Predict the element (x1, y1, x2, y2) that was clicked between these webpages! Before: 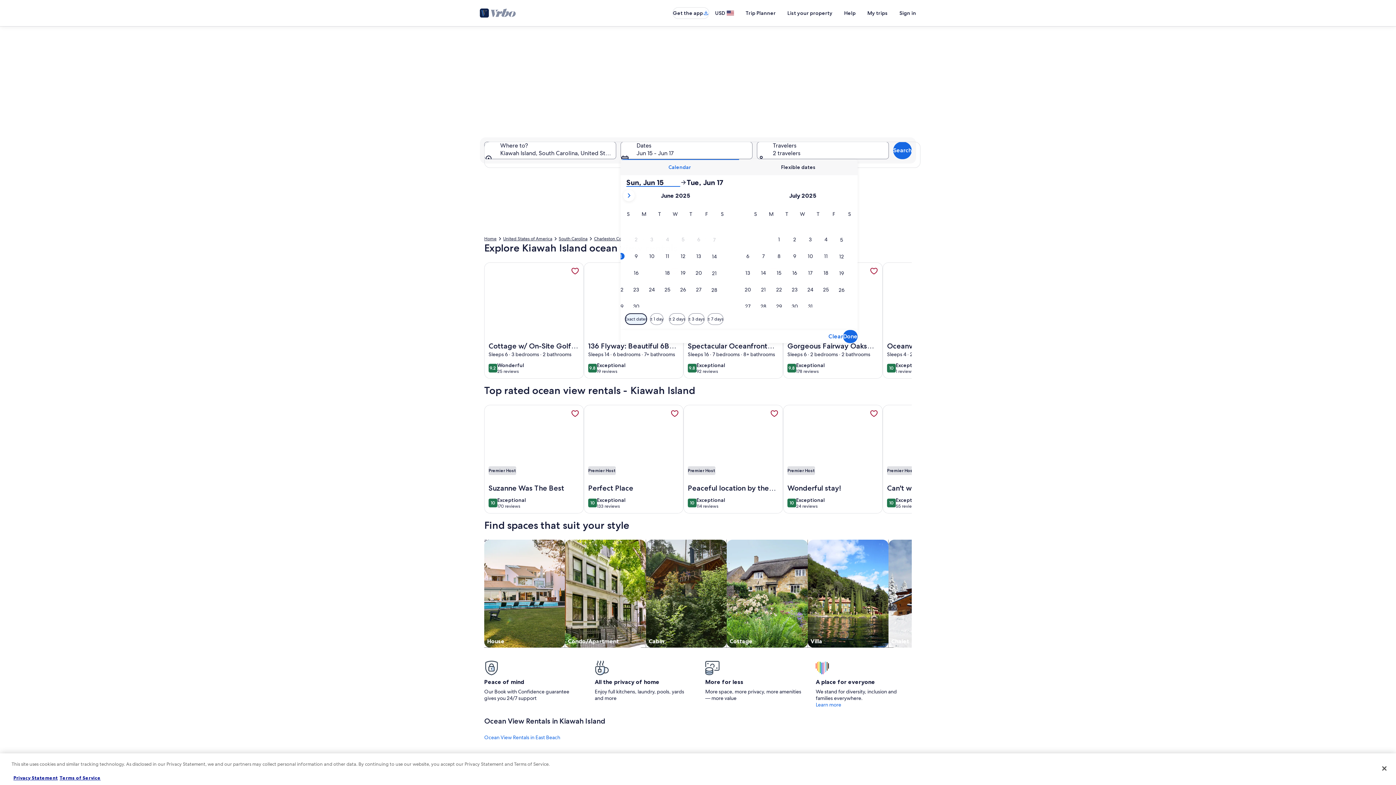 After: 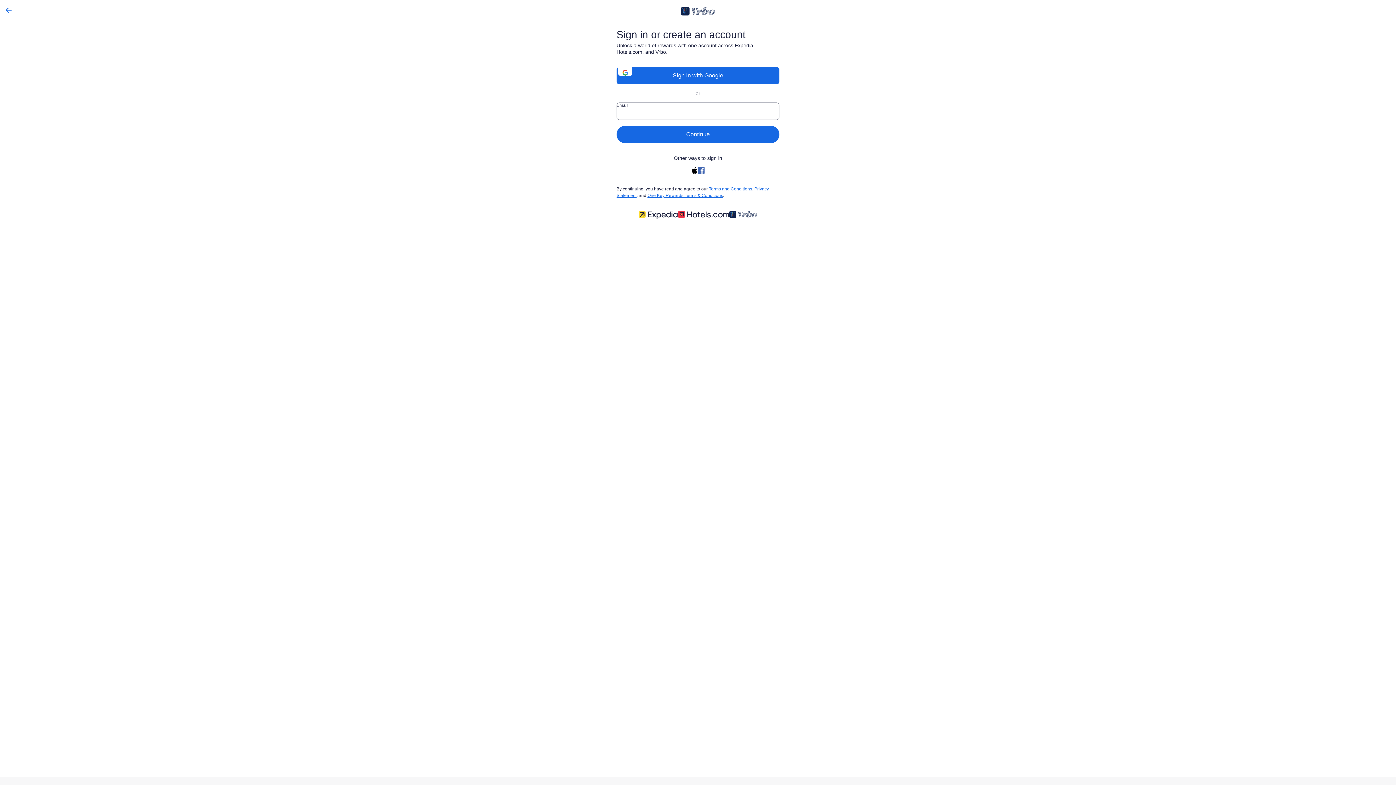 Action: bbox: (569, 407, 581, 419) label: Sign in to save Sunroom with lagoon views to enjoy nature! Discounts for long, off-season stays! to a trip